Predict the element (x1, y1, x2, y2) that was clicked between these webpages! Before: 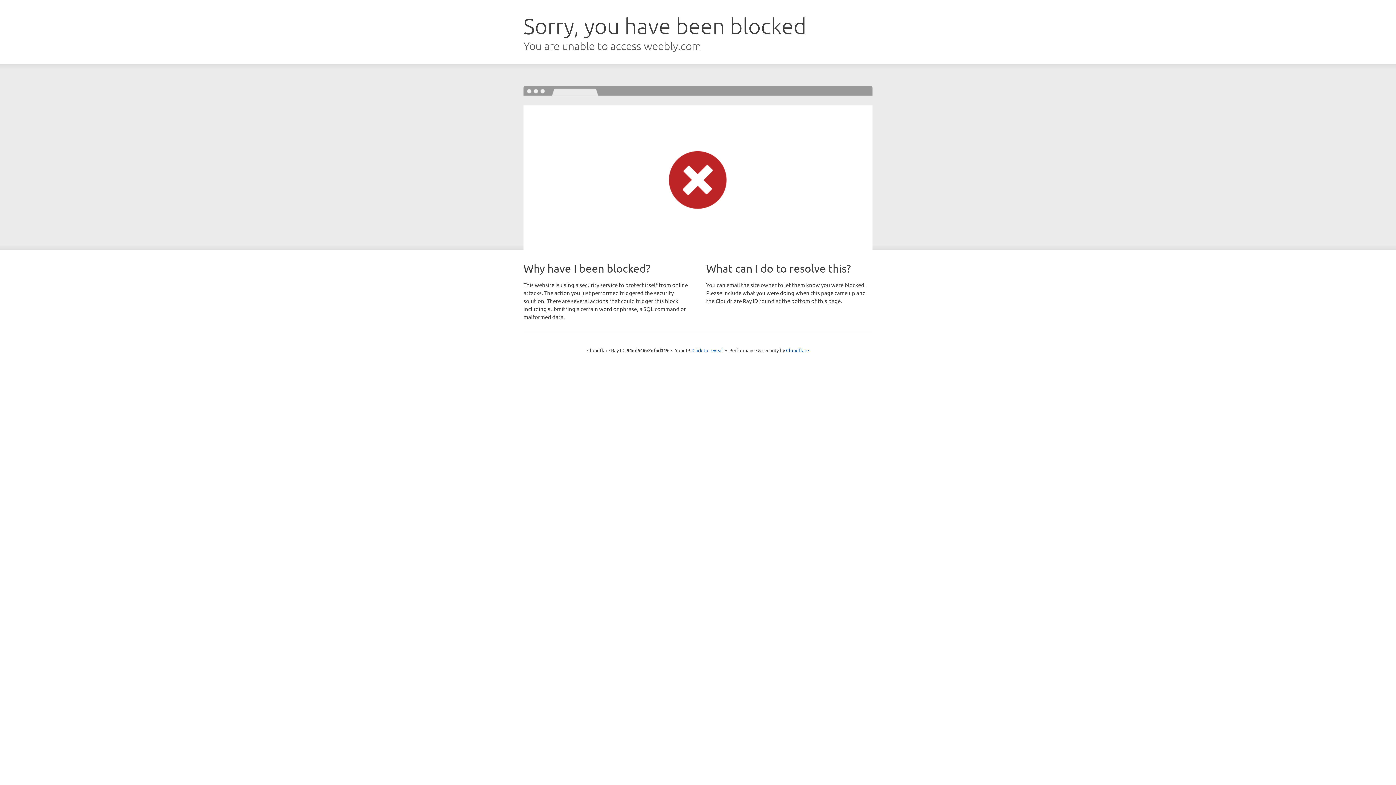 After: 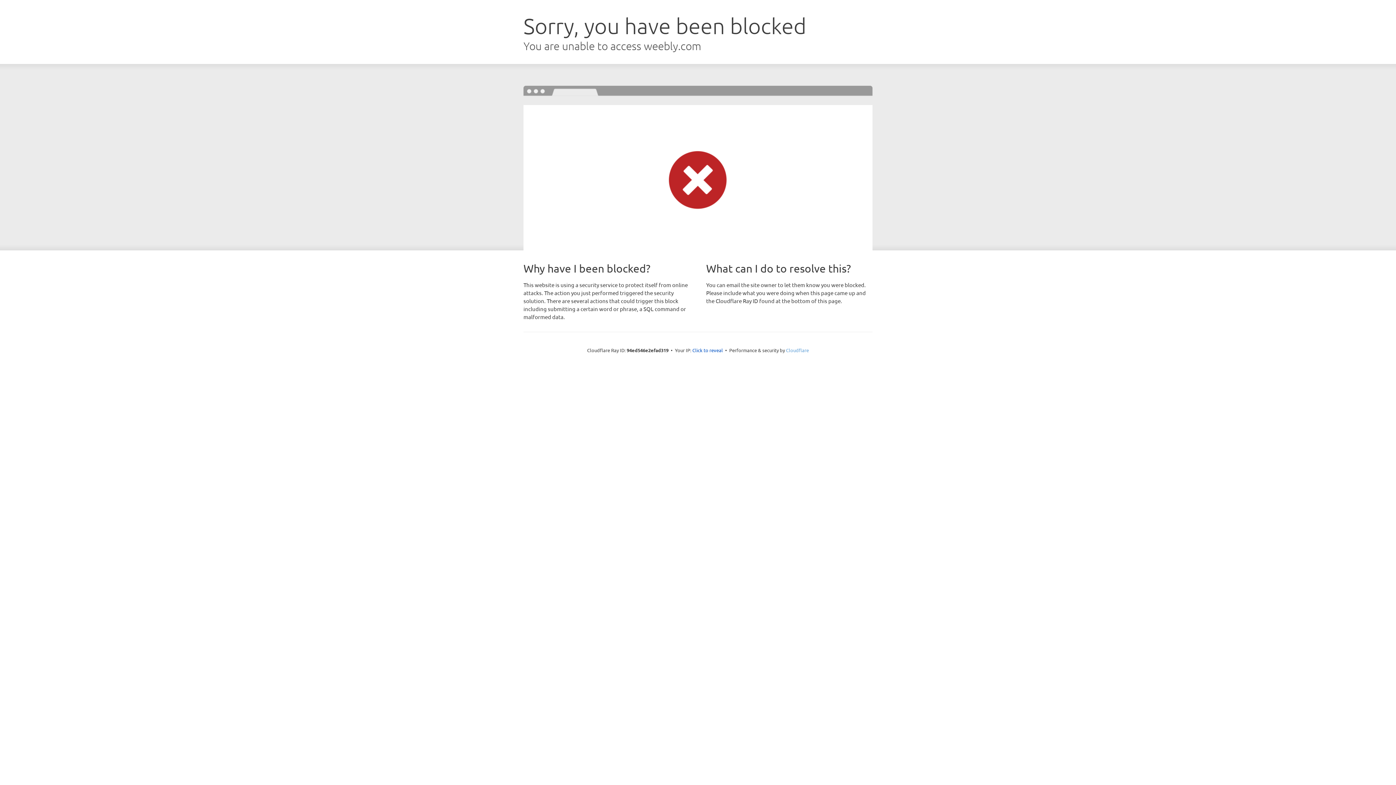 Action: bbox: (786, 347, 809, 353) label: Cloudflare